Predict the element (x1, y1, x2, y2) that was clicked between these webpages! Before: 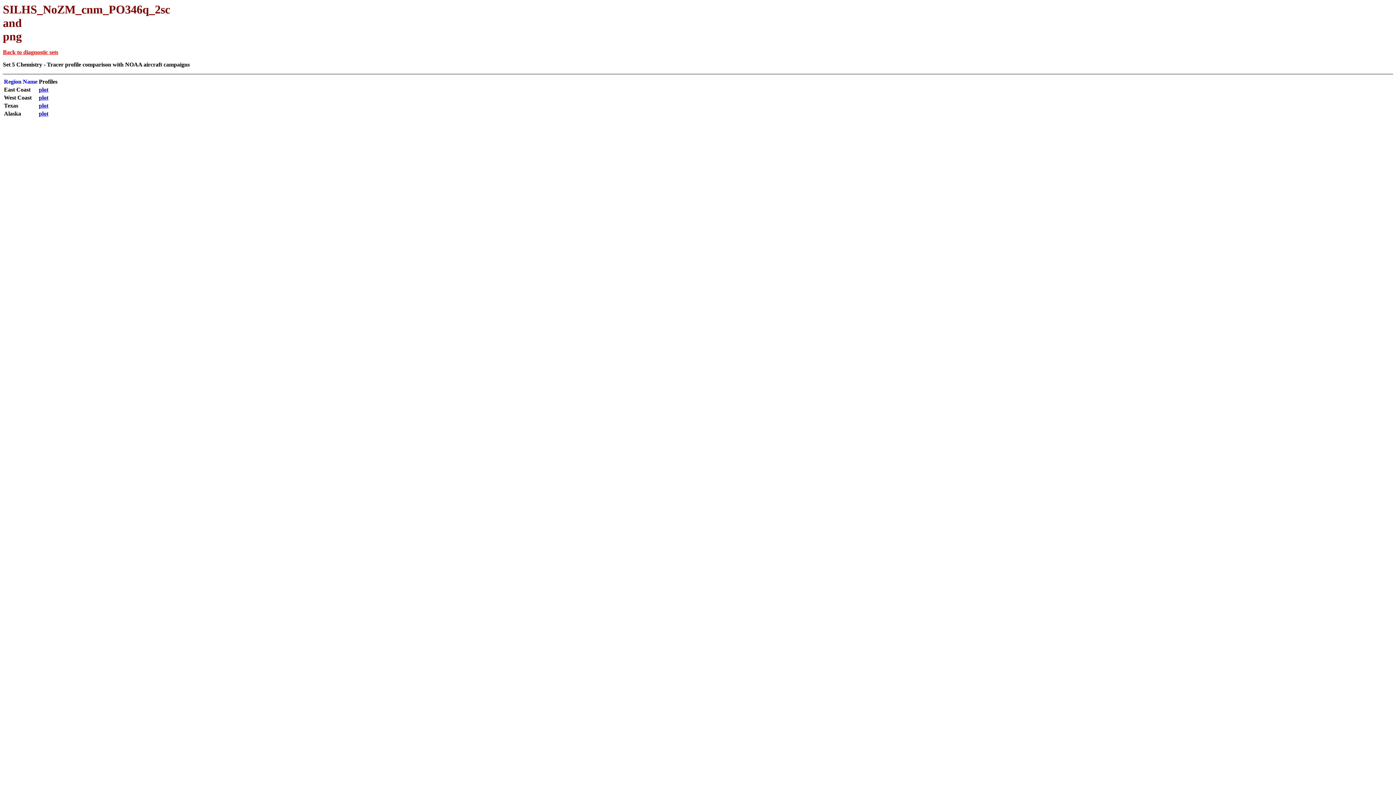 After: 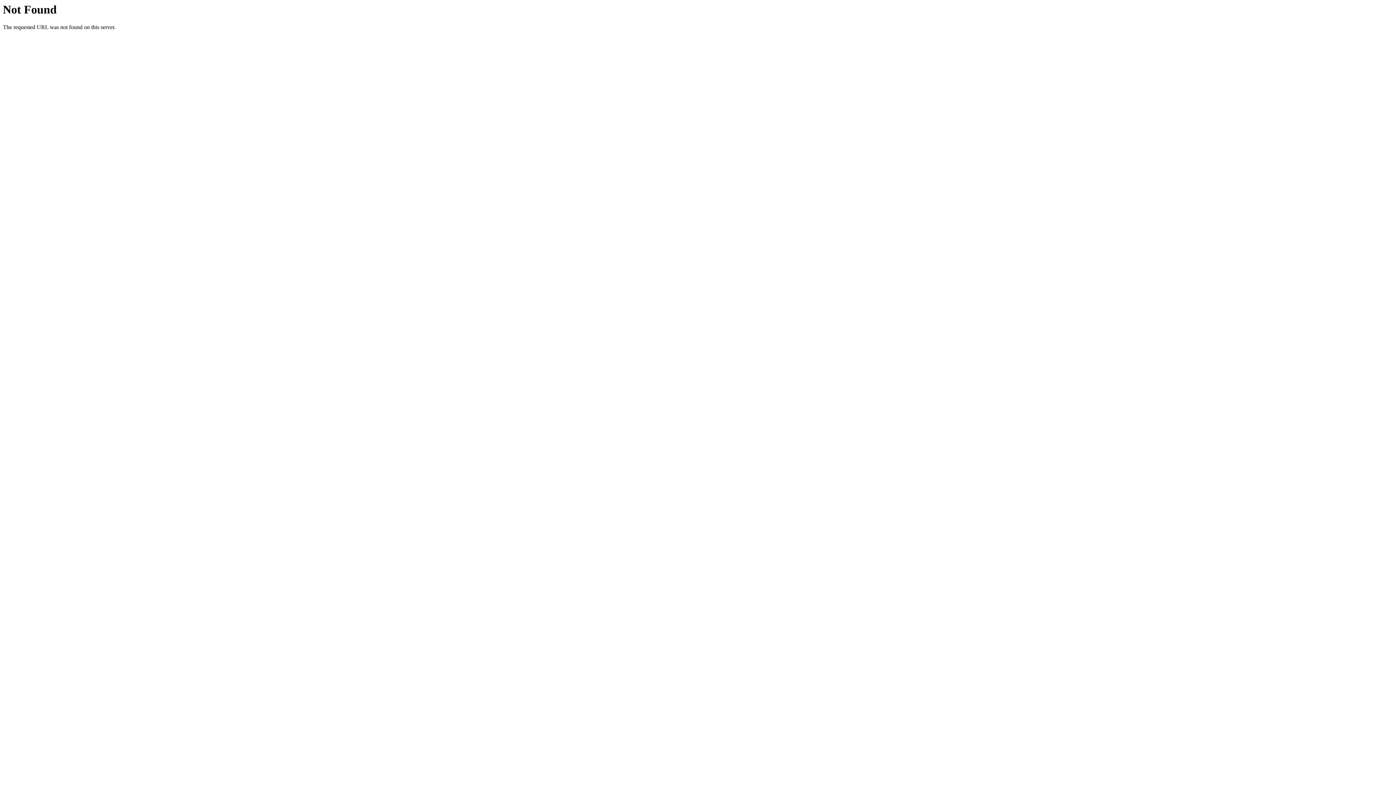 Action: bbox: (38, 86, 48, 92) label: plot